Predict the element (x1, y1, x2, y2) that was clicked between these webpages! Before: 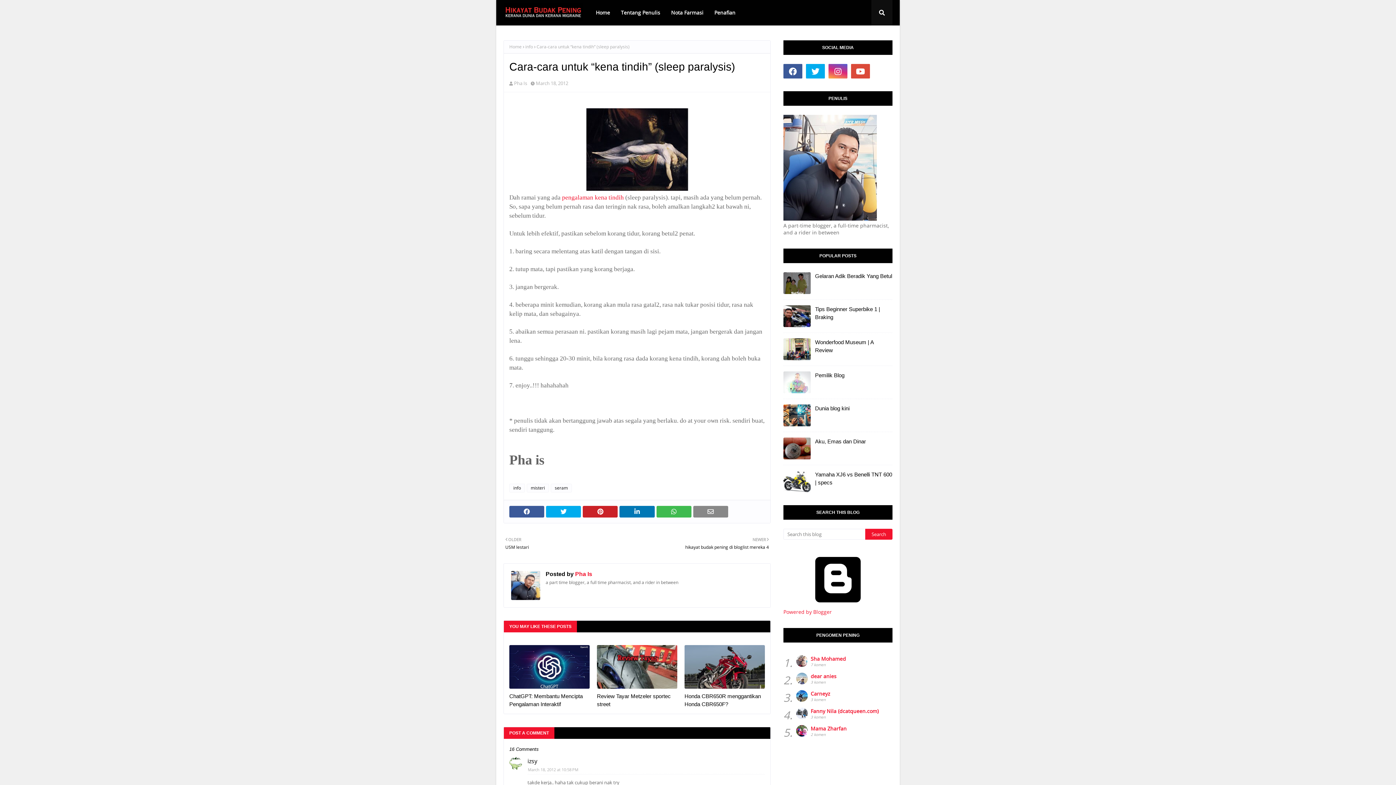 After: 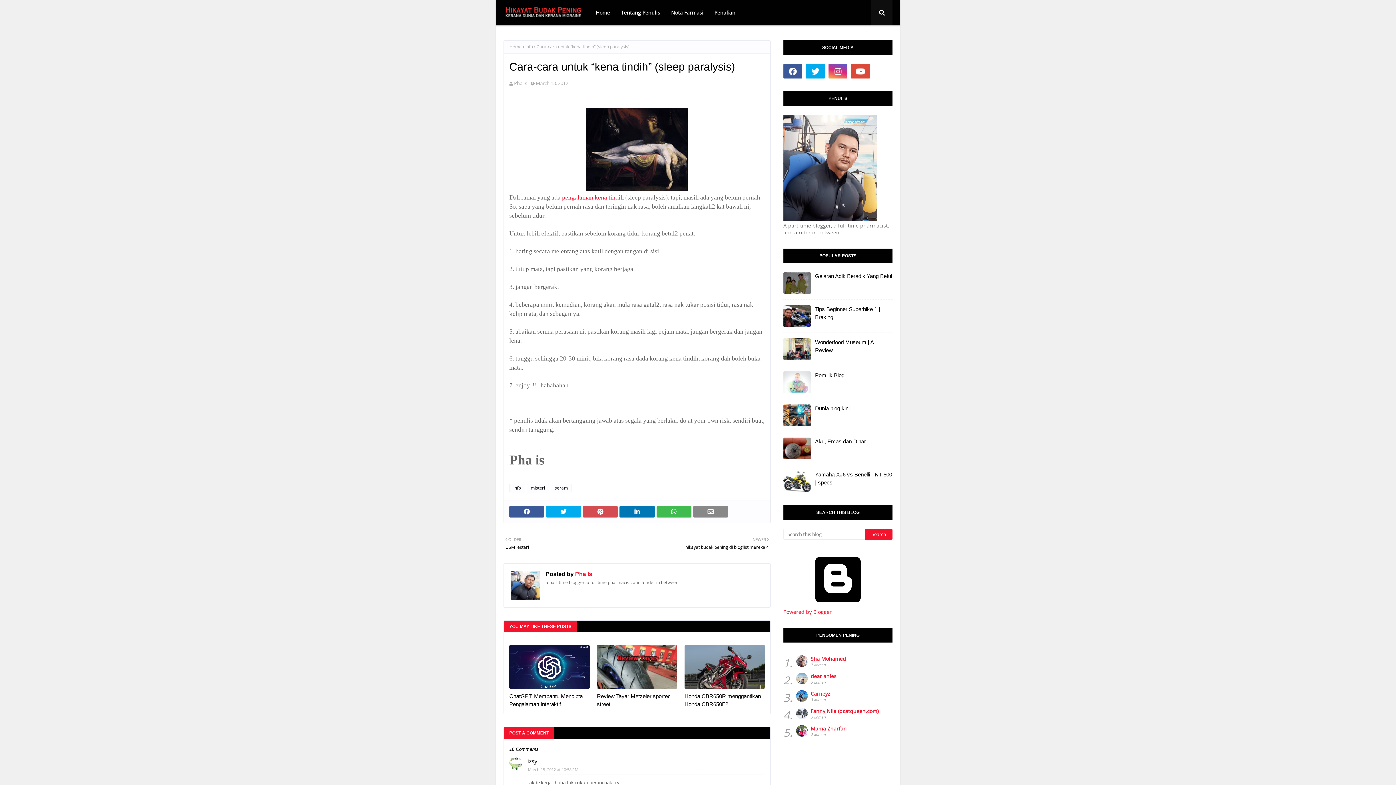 Action: bbox: (583, 506, 617, 517)